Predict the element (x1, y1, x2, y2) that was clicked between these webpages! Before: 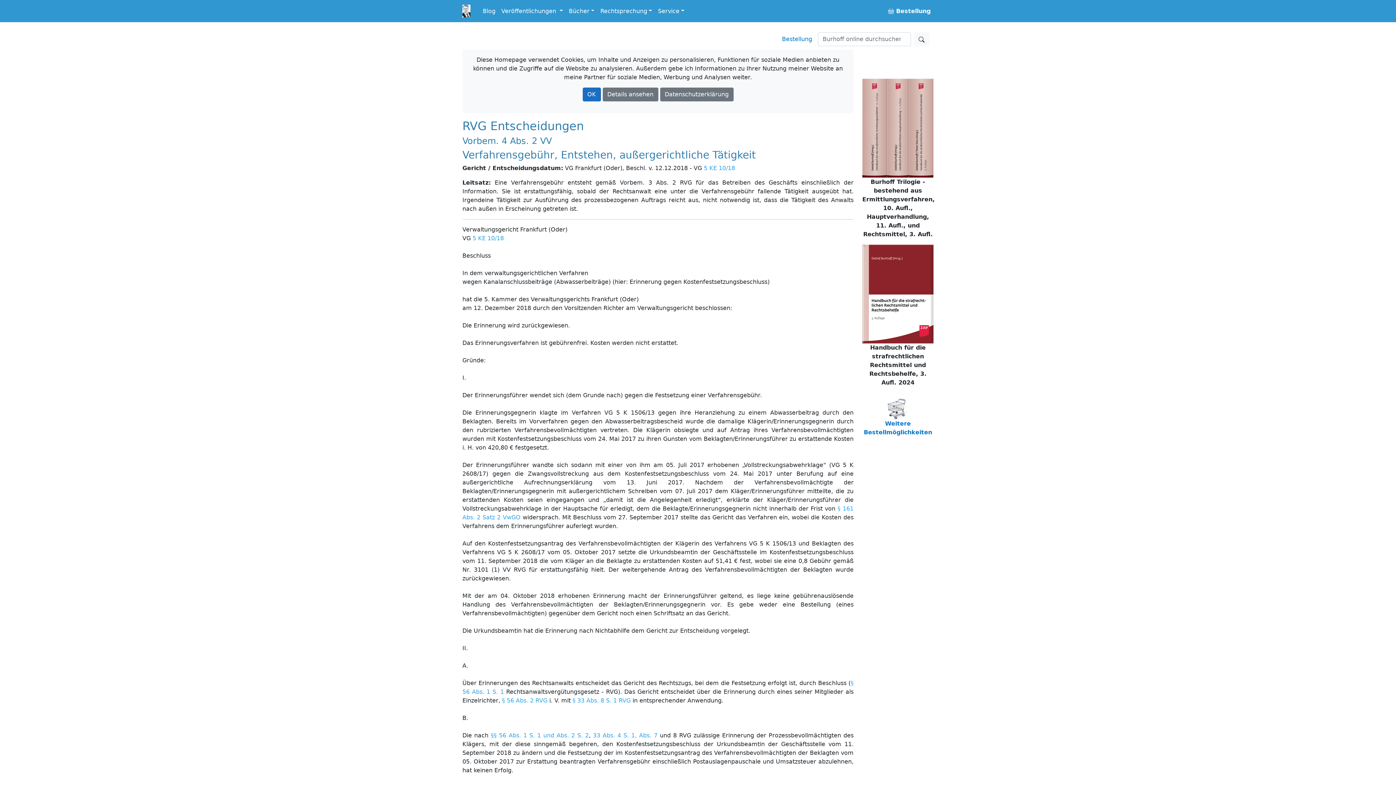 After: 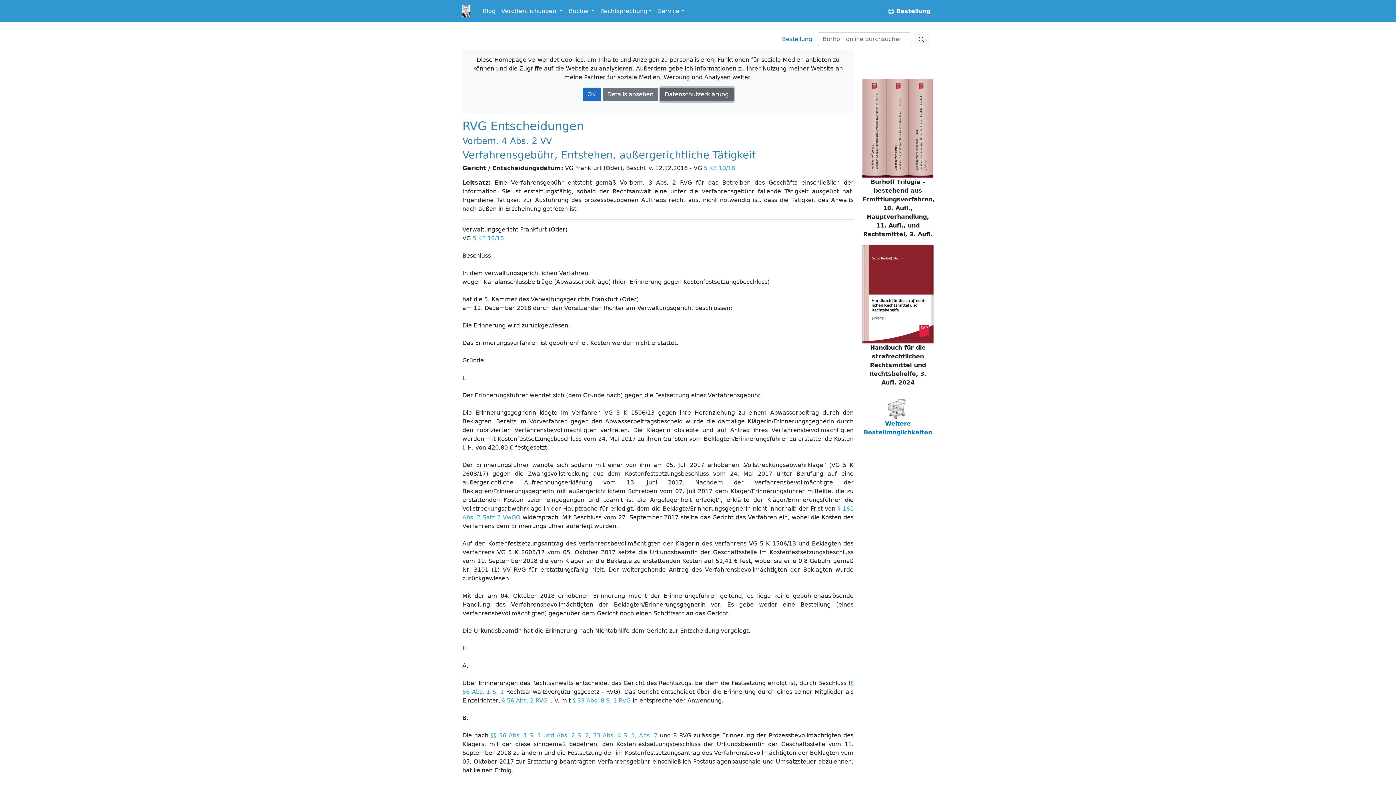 Action: label: Datenschutzerklärung bbox: (660, 87, 733, 101)